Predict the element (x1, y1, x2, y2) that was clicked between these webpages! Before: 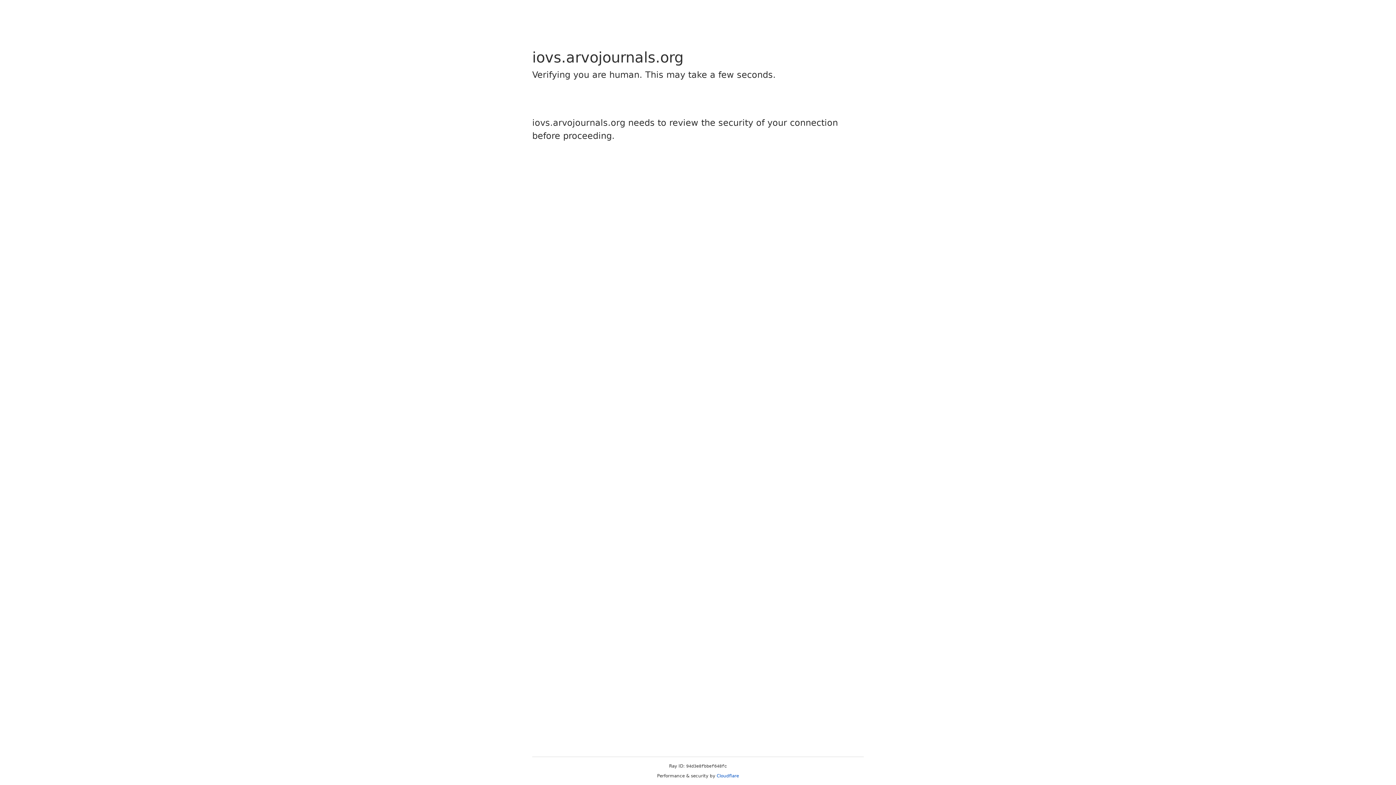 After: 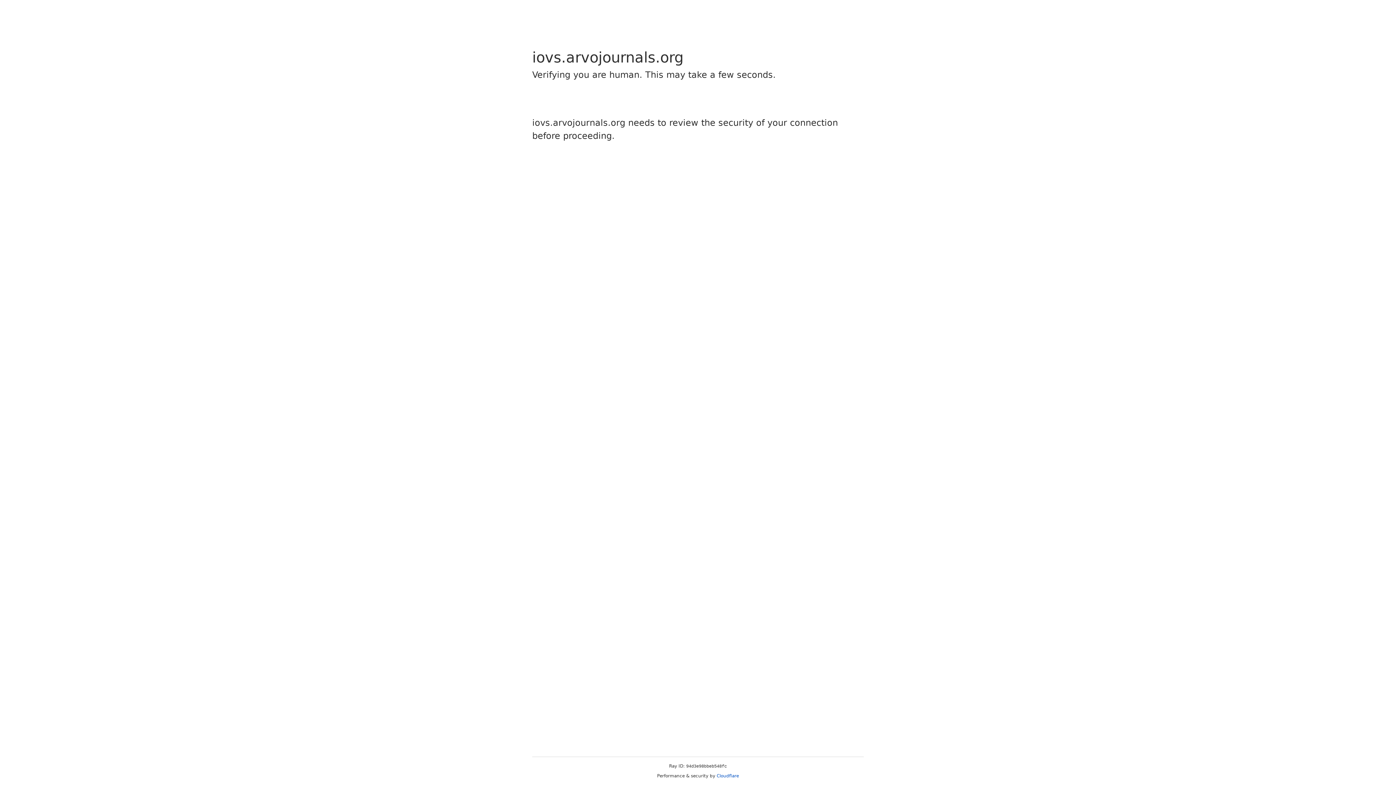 Action: bbox: (716, 773, 739, 778) label: Cloudflare